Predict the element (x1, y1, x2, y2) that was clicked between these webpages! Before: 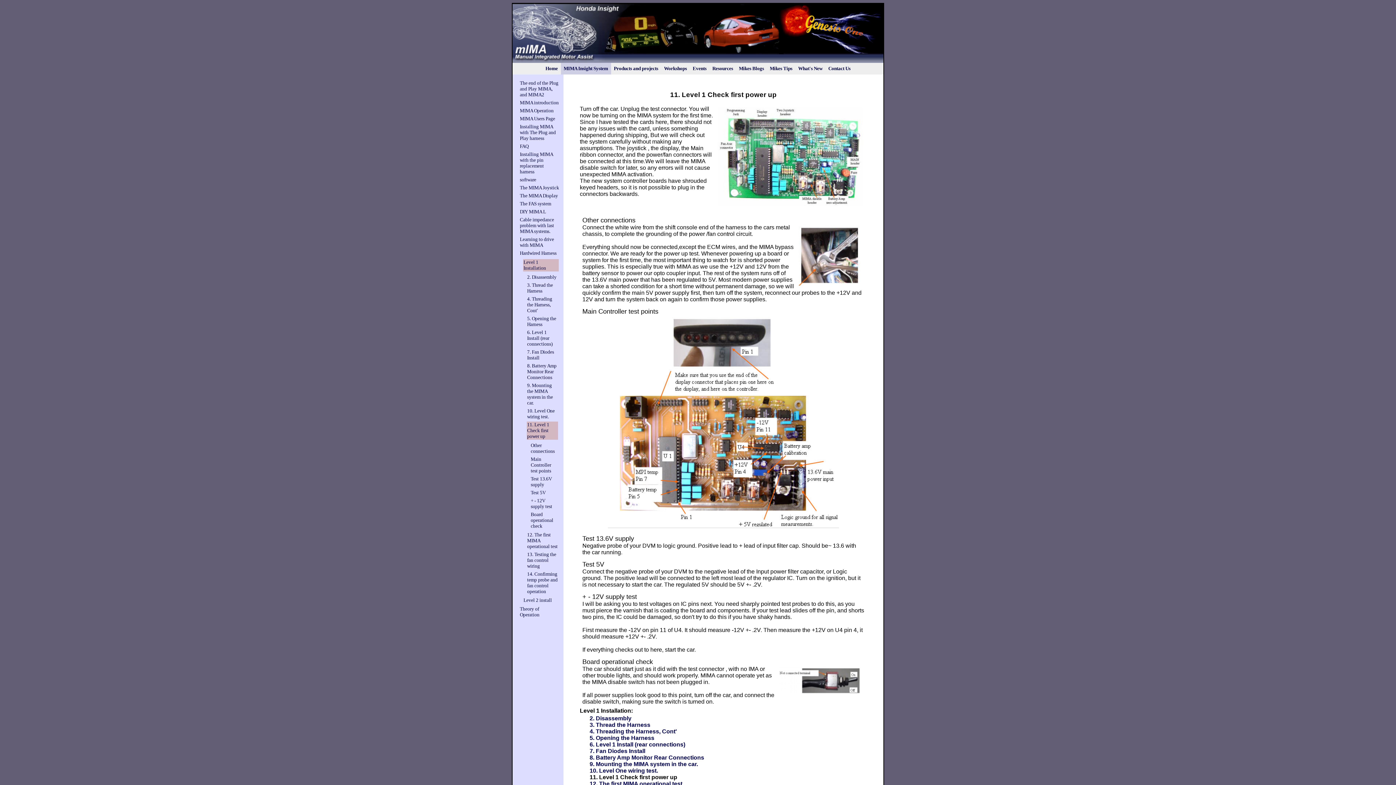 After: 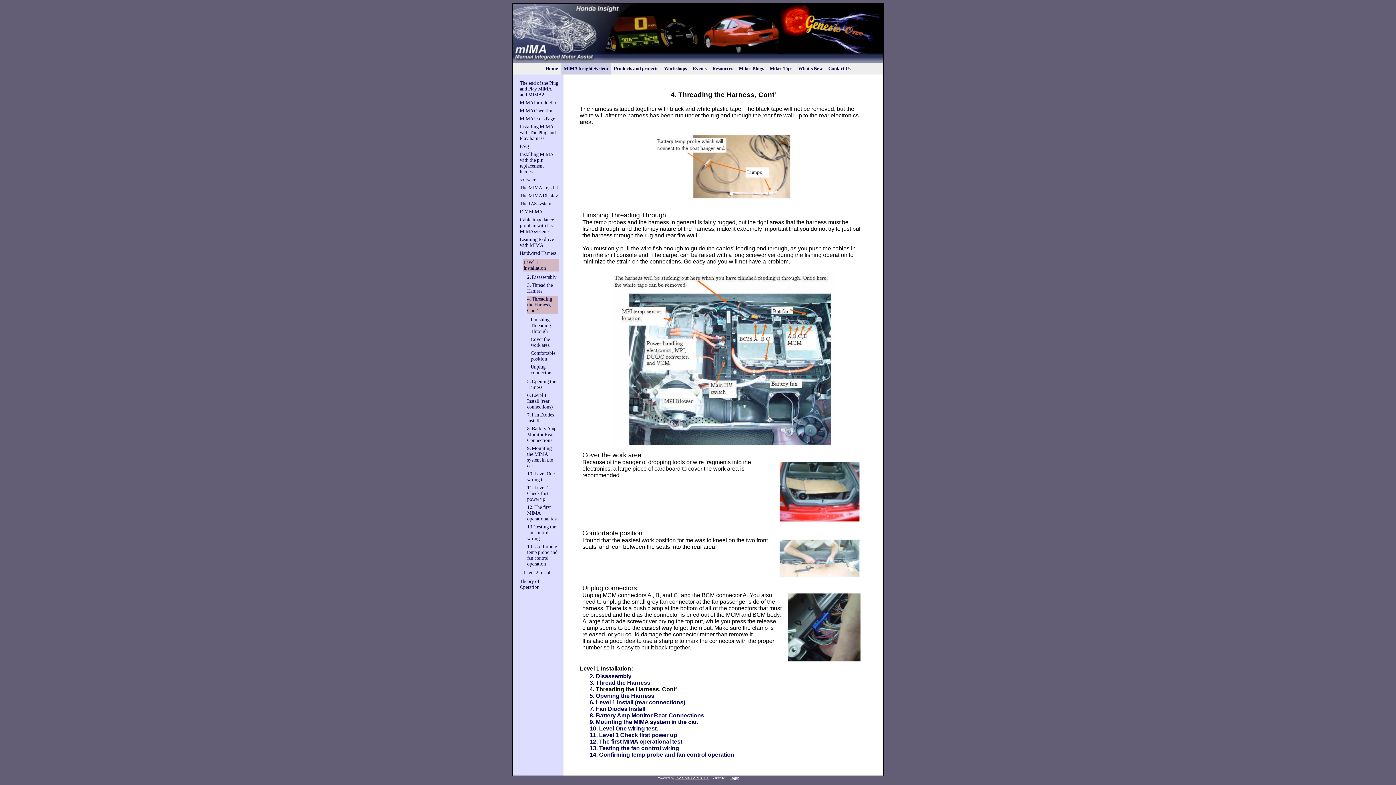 Action: bbox: (527, 296, 552, 313) label: 4. Threading the Harness, Cont'